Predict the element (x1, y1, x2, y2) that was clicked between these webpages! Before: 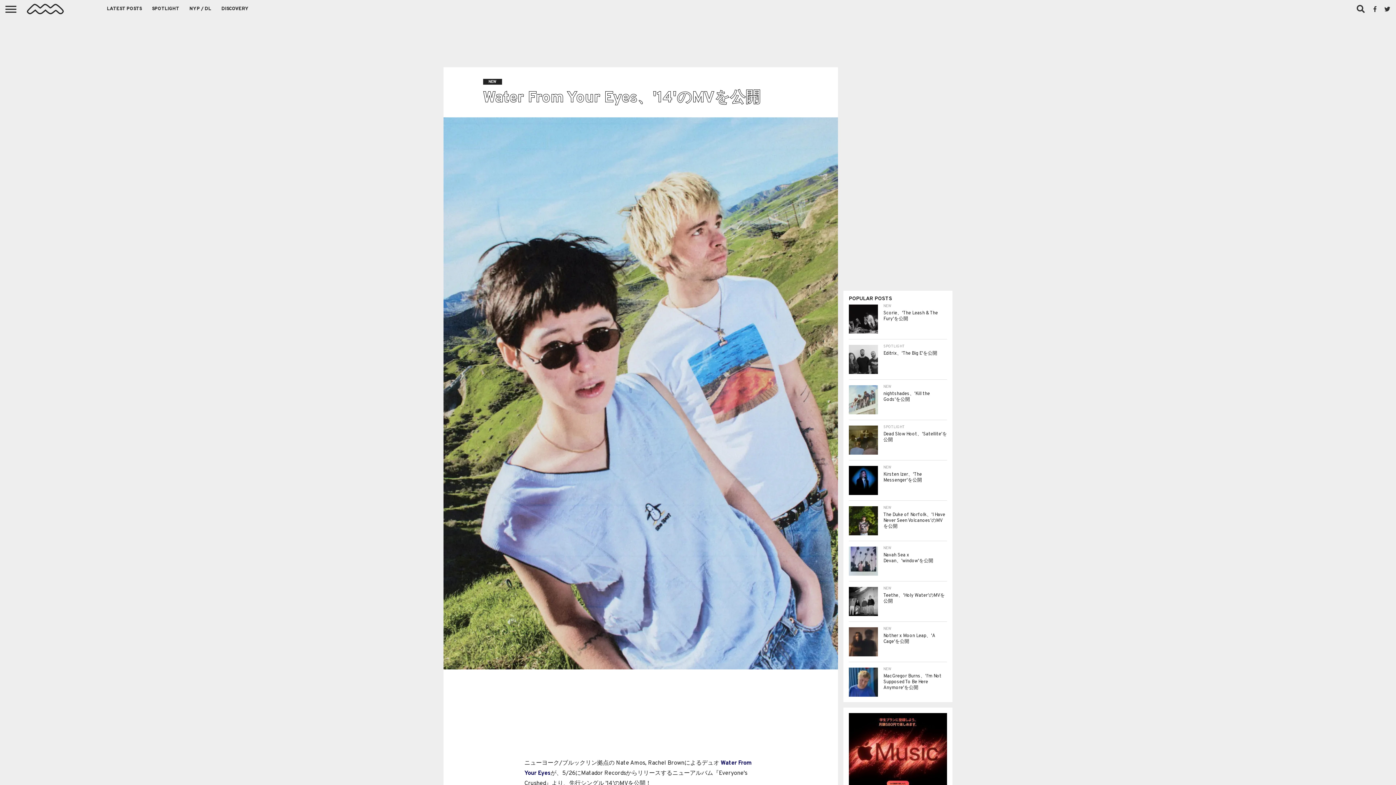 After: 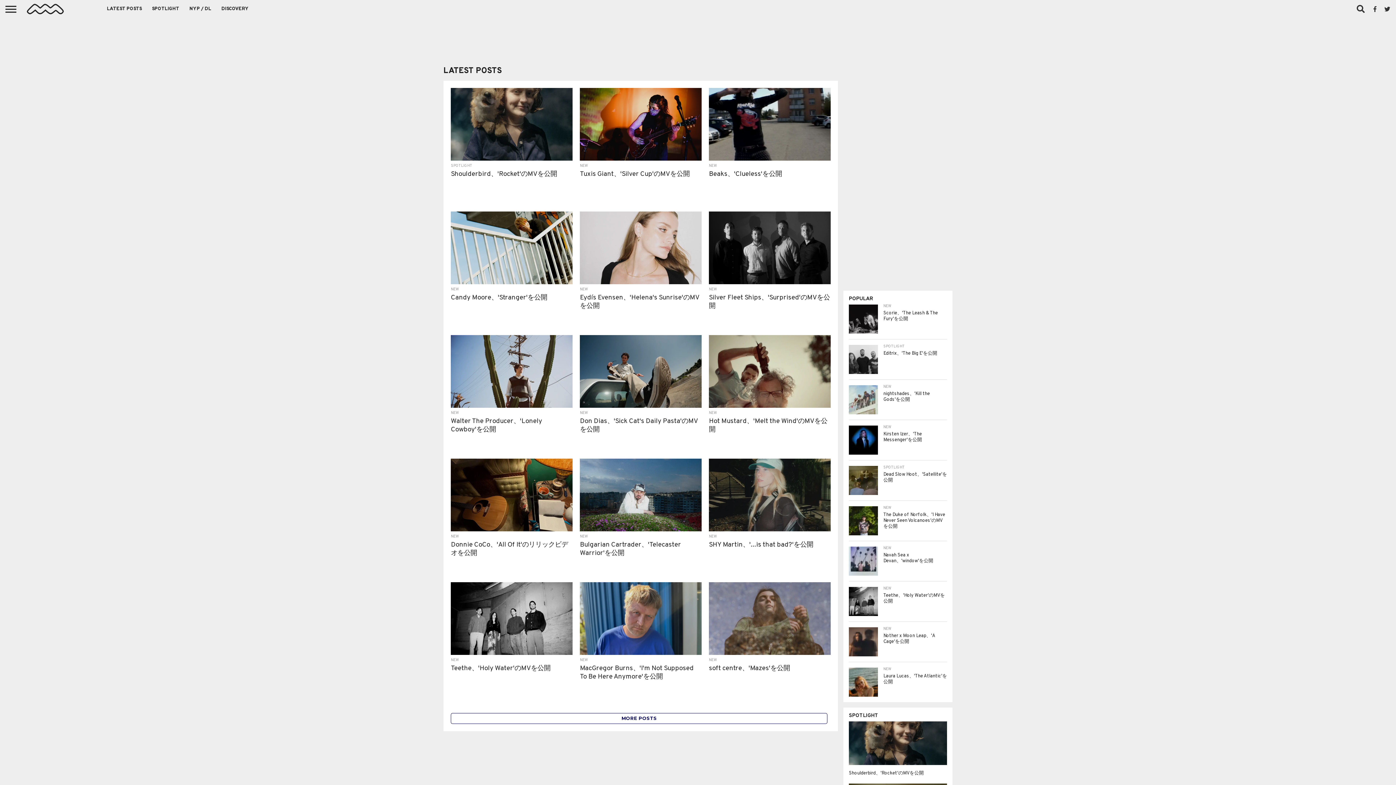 Action: bbox: (849, 776, 914, 783) label: MORE LATEST POSTS 